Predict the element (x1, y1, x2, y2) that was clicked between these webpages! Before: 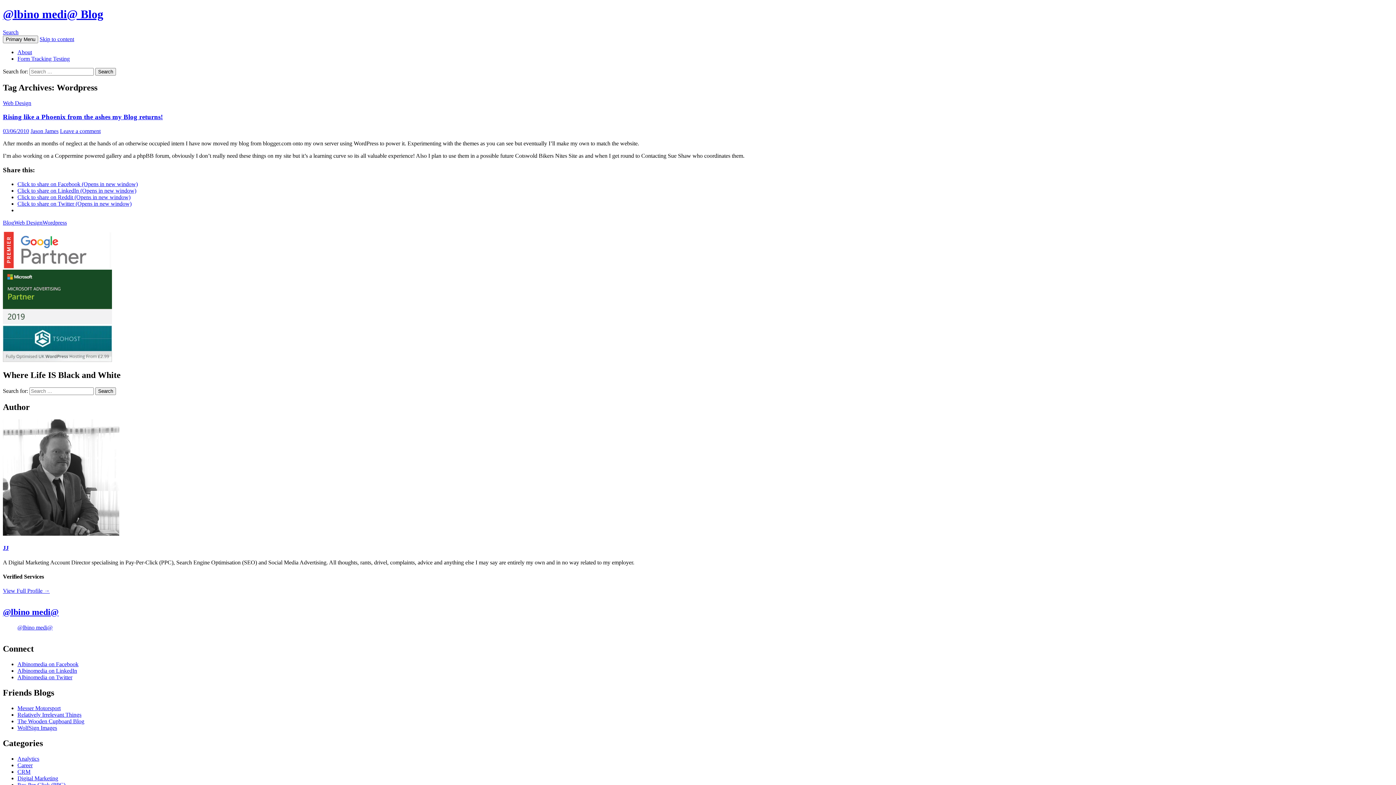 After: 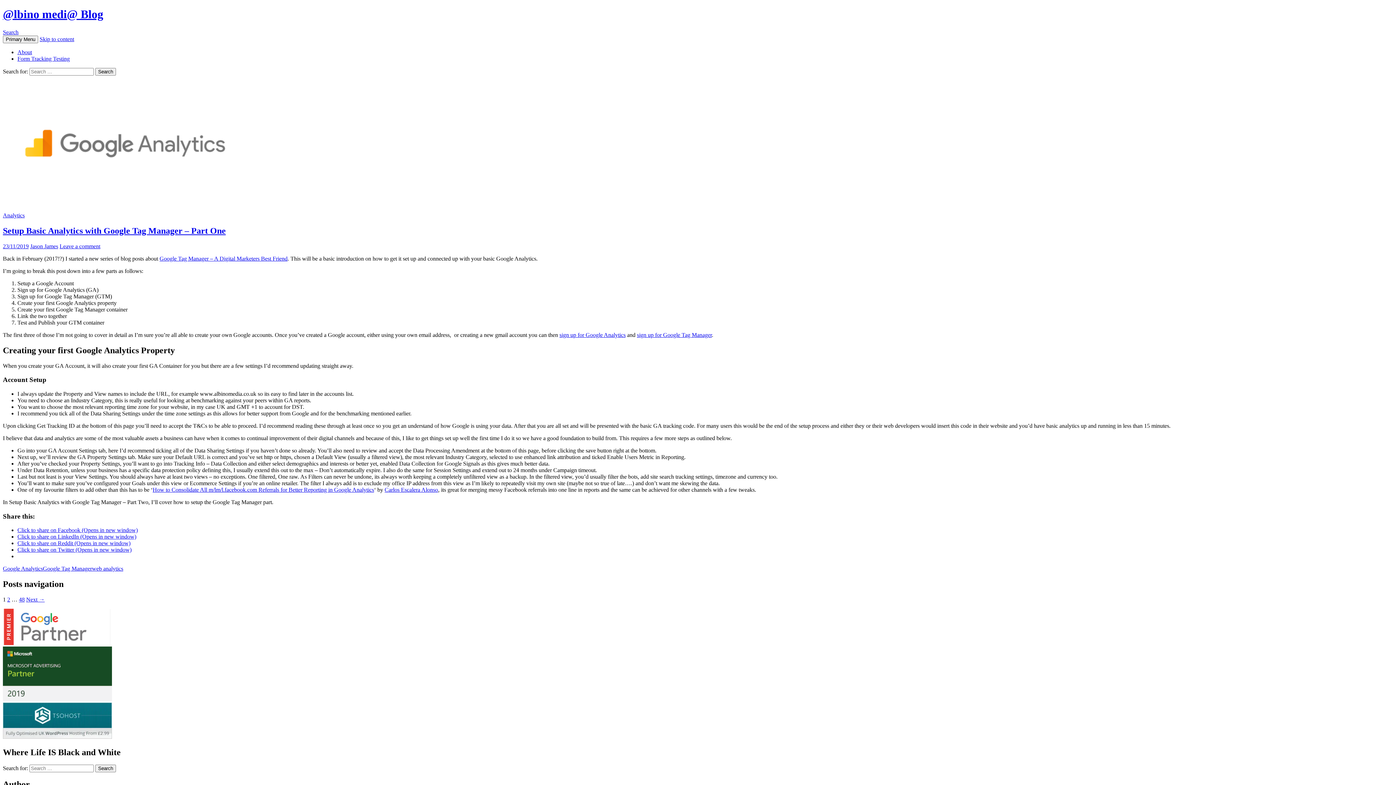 Action: label: @lbino medi@ Blog bbox: (2, 7, 103, 20)